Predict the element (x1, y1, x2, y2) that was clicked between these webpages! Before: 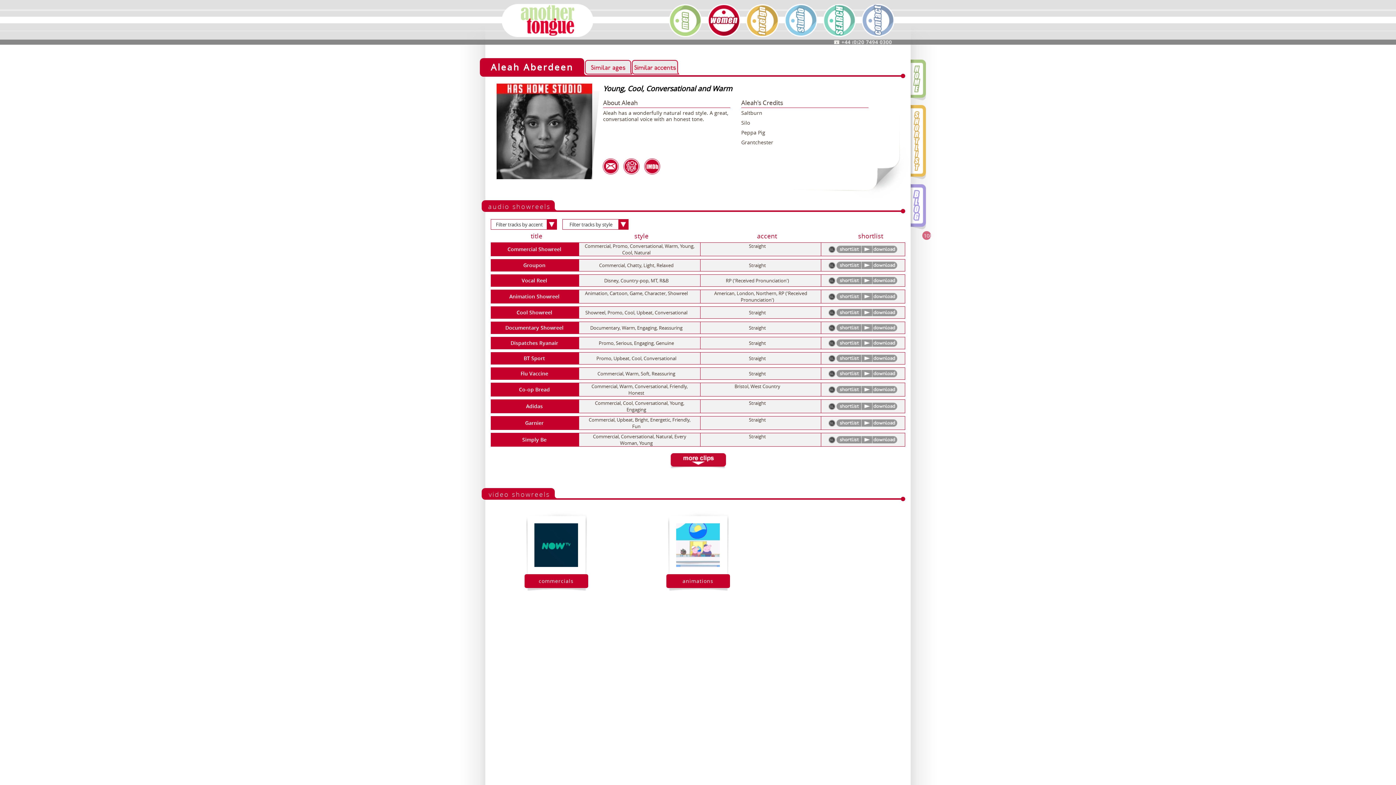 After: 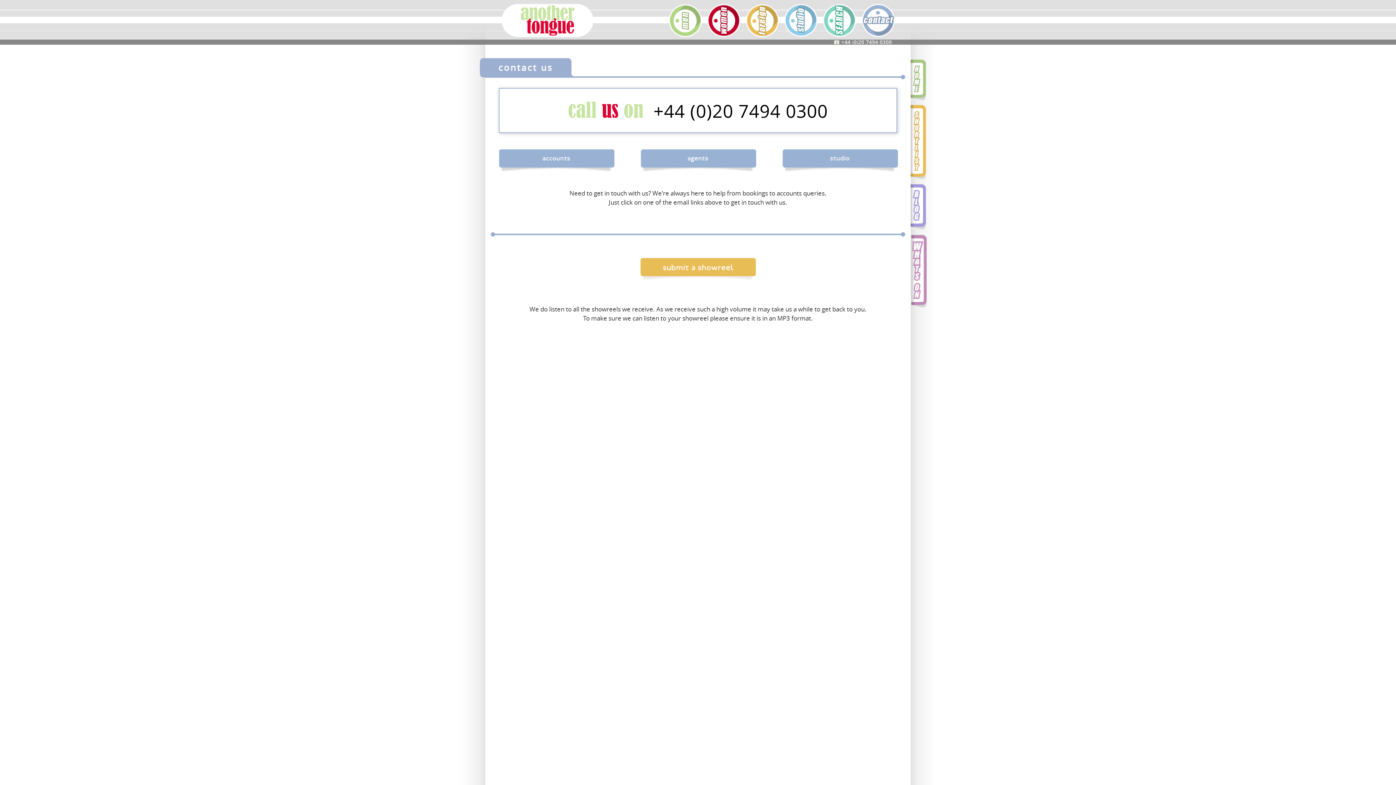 Action: bbox: (861, 4, 894, 37)